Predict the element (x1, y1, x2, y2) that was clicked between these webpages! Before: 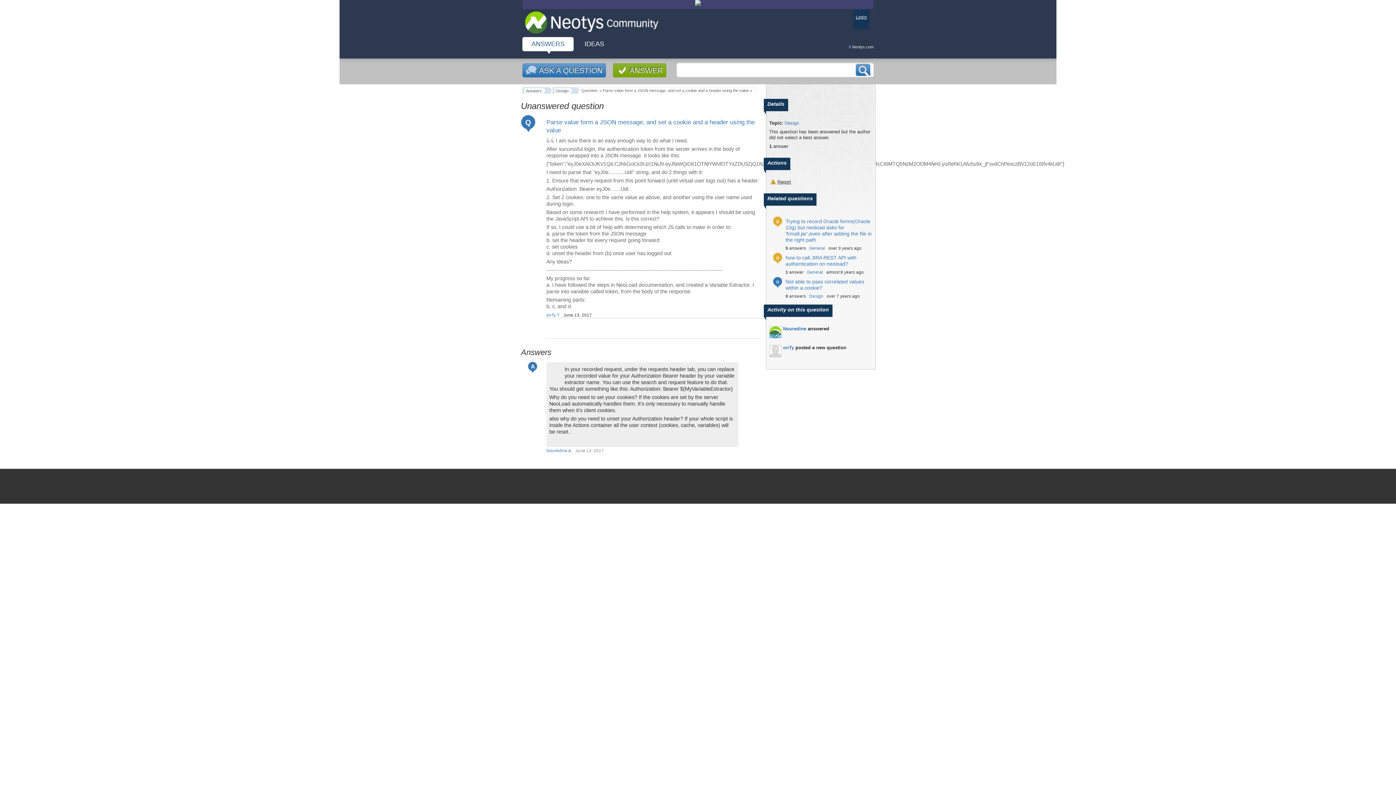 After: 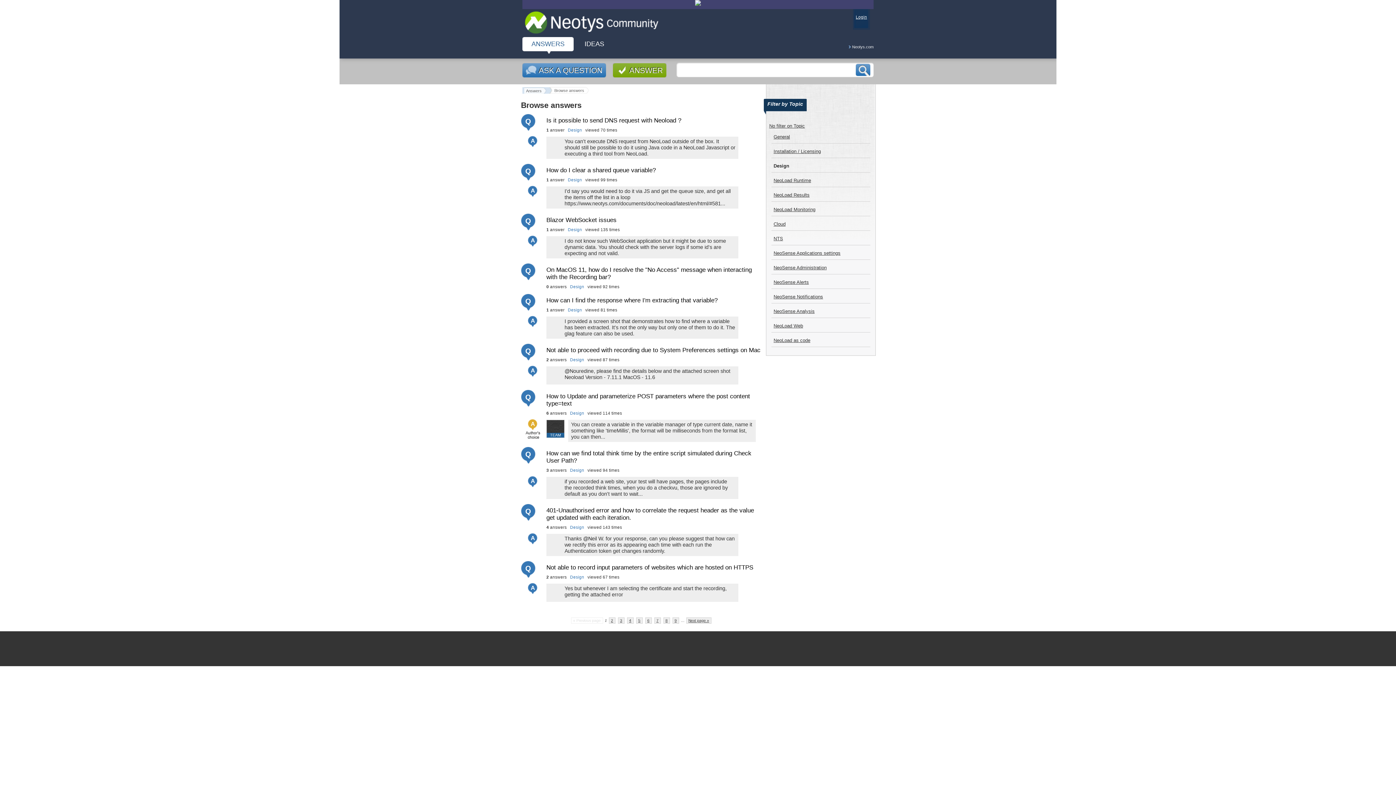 Action: bbox: (837, 63, 870, 76)